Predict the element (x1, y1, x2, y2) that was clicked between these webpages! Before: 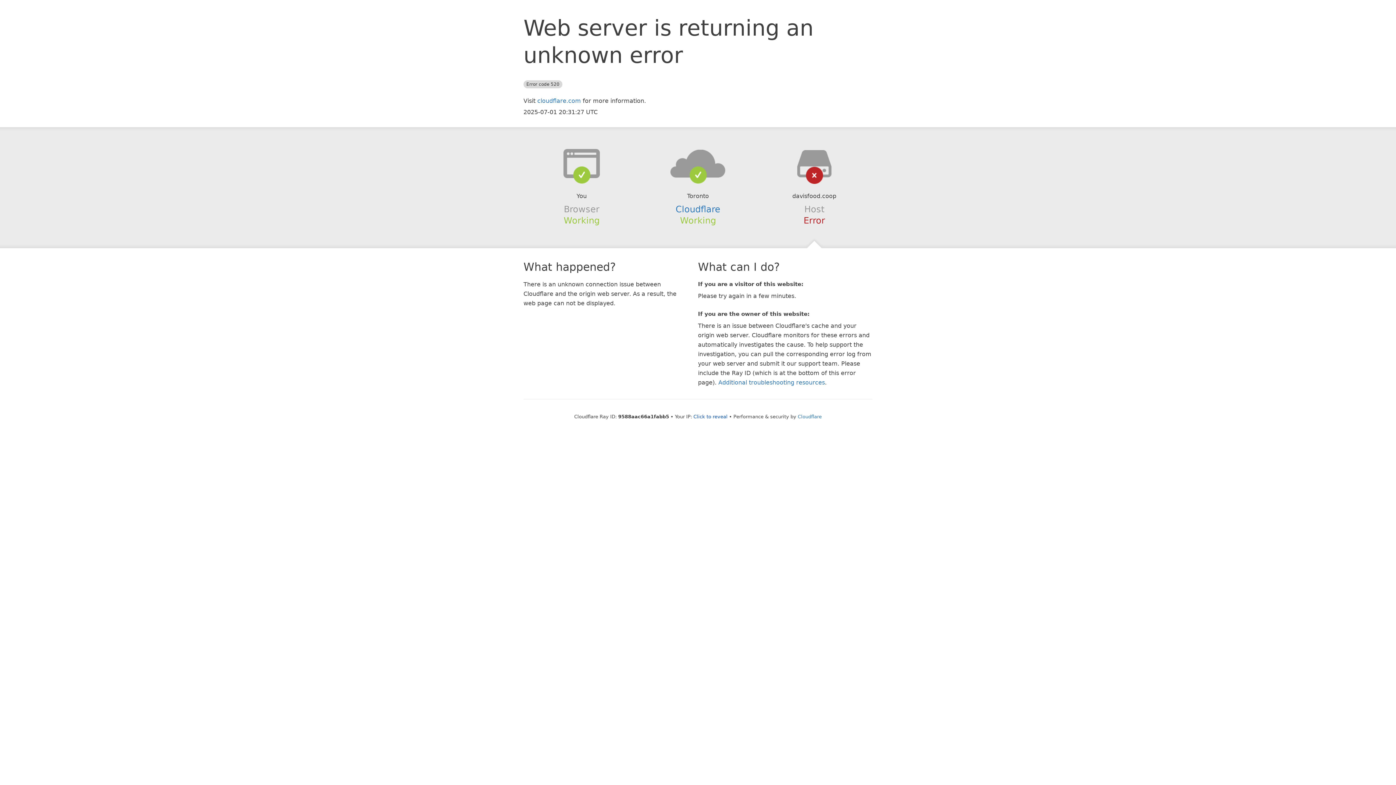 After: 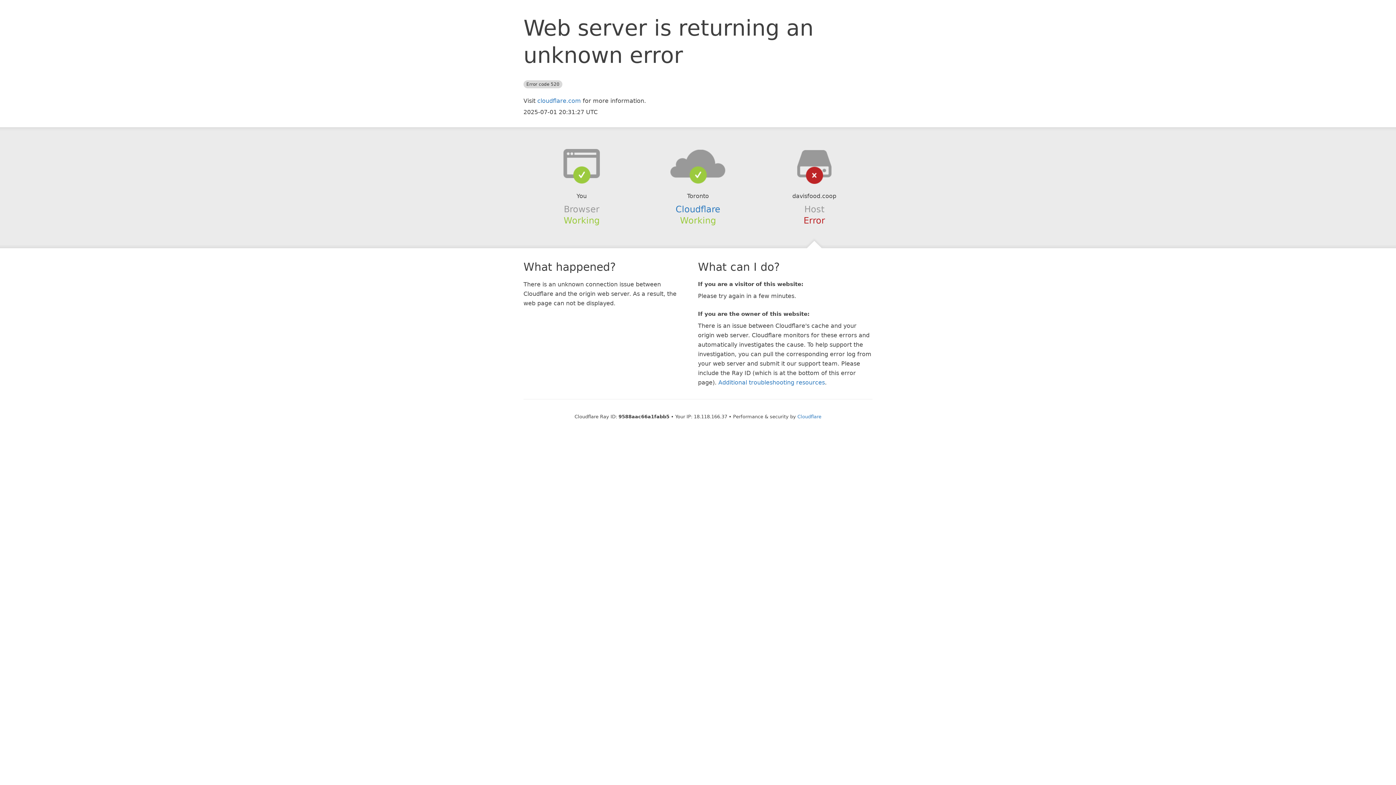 Action: label: Click to reveal bbox: (693, 414, 727, 419)